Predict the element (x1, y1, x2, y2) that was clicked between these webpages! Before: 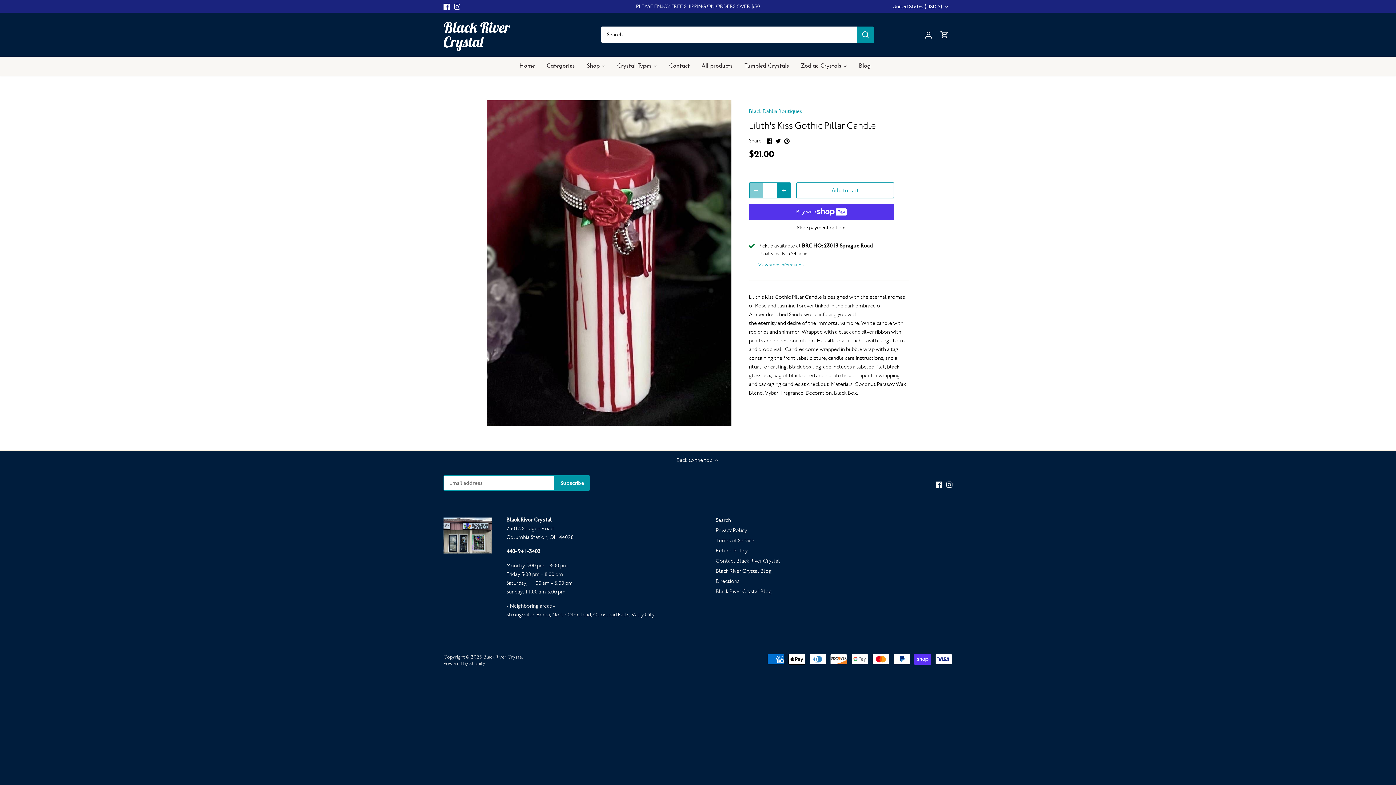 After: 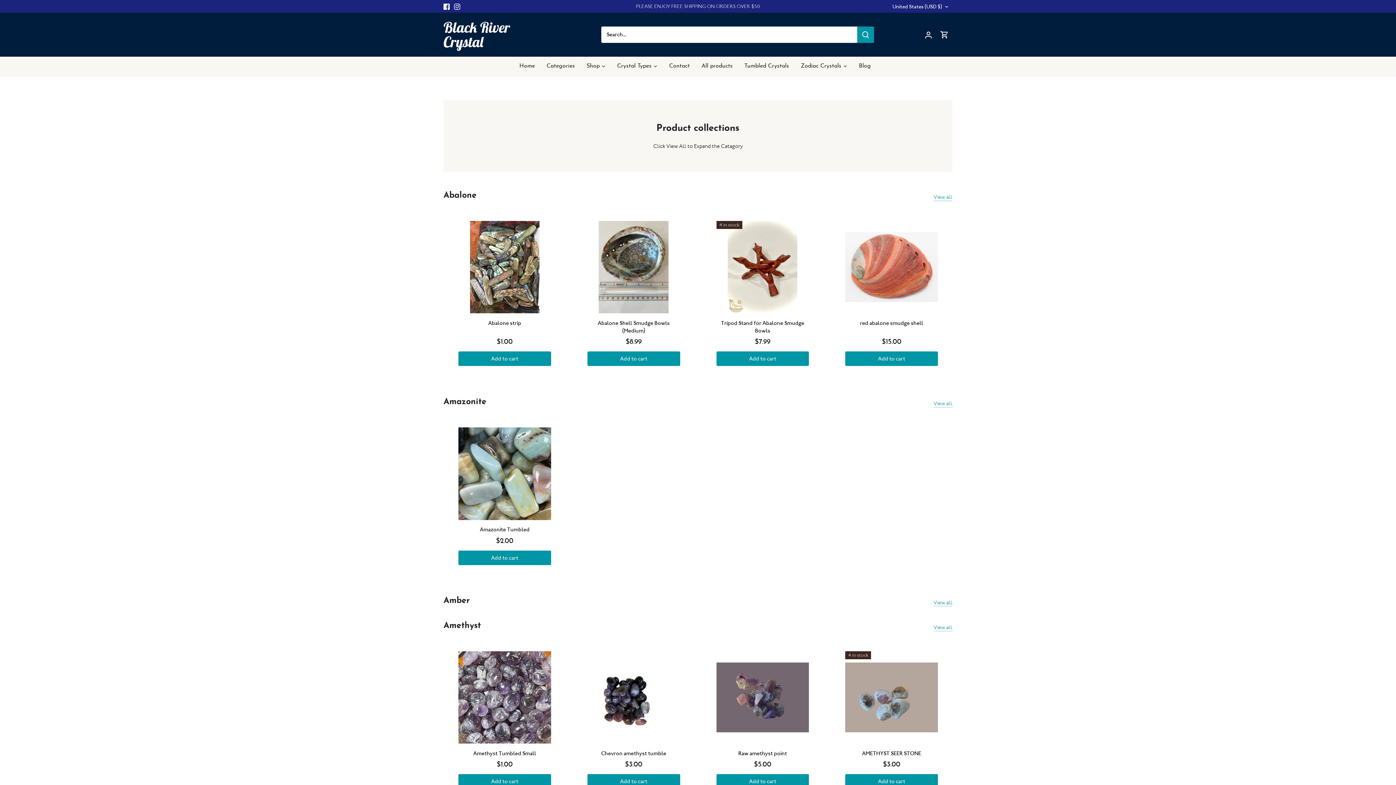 Action: label: Categories bbox: (540, 56, 580, 75)